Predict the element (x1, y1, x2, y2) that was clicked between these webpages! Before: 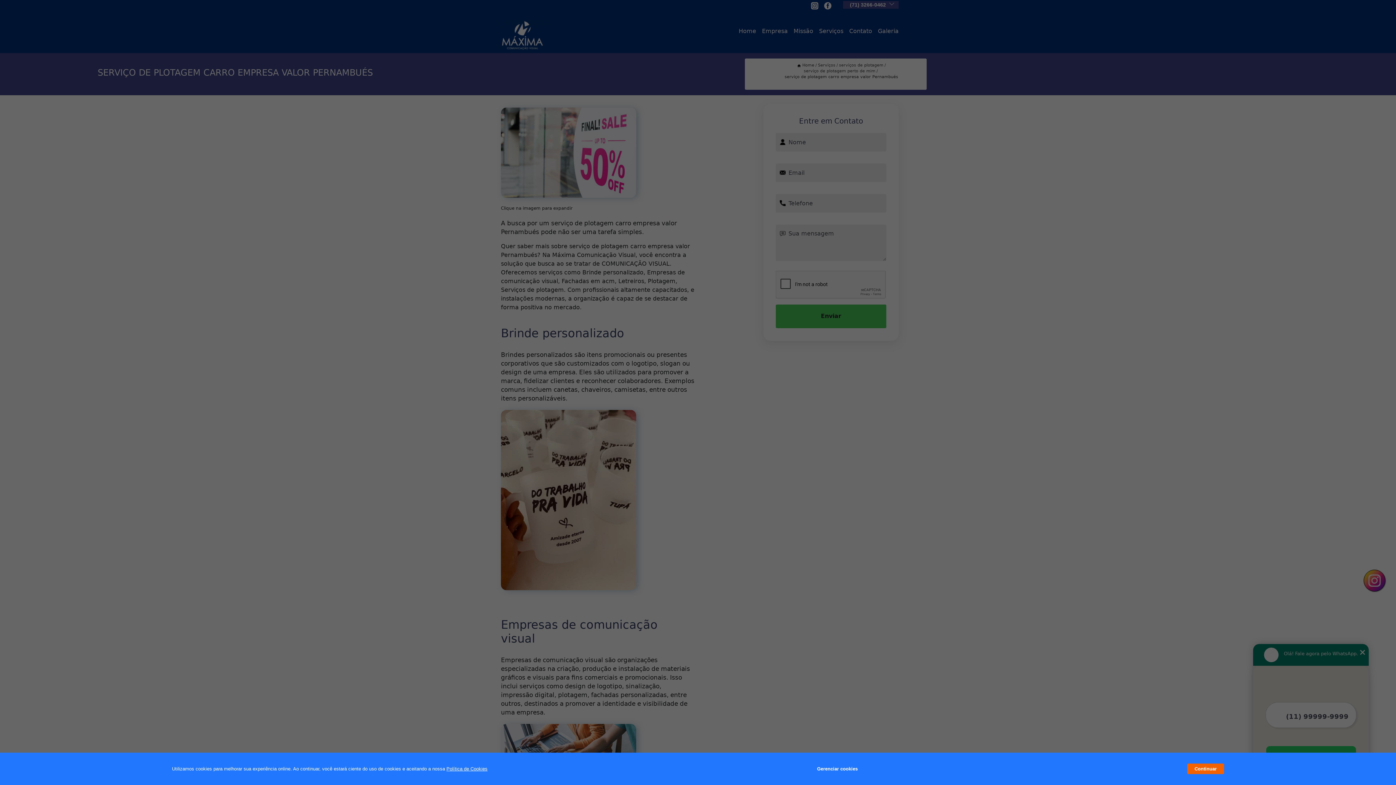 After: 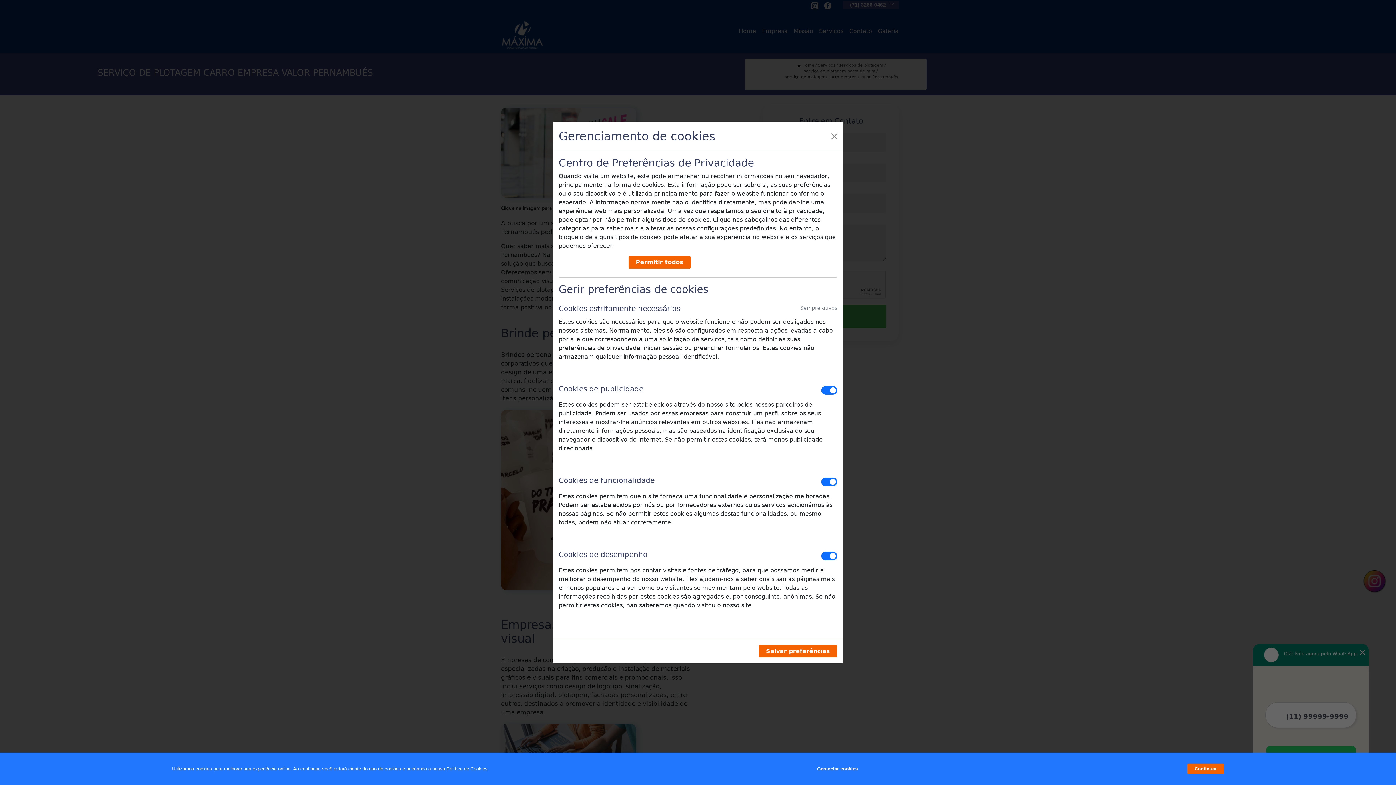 Action: label: Gerenciar cookies bbox: (817, 762, 857, 776)